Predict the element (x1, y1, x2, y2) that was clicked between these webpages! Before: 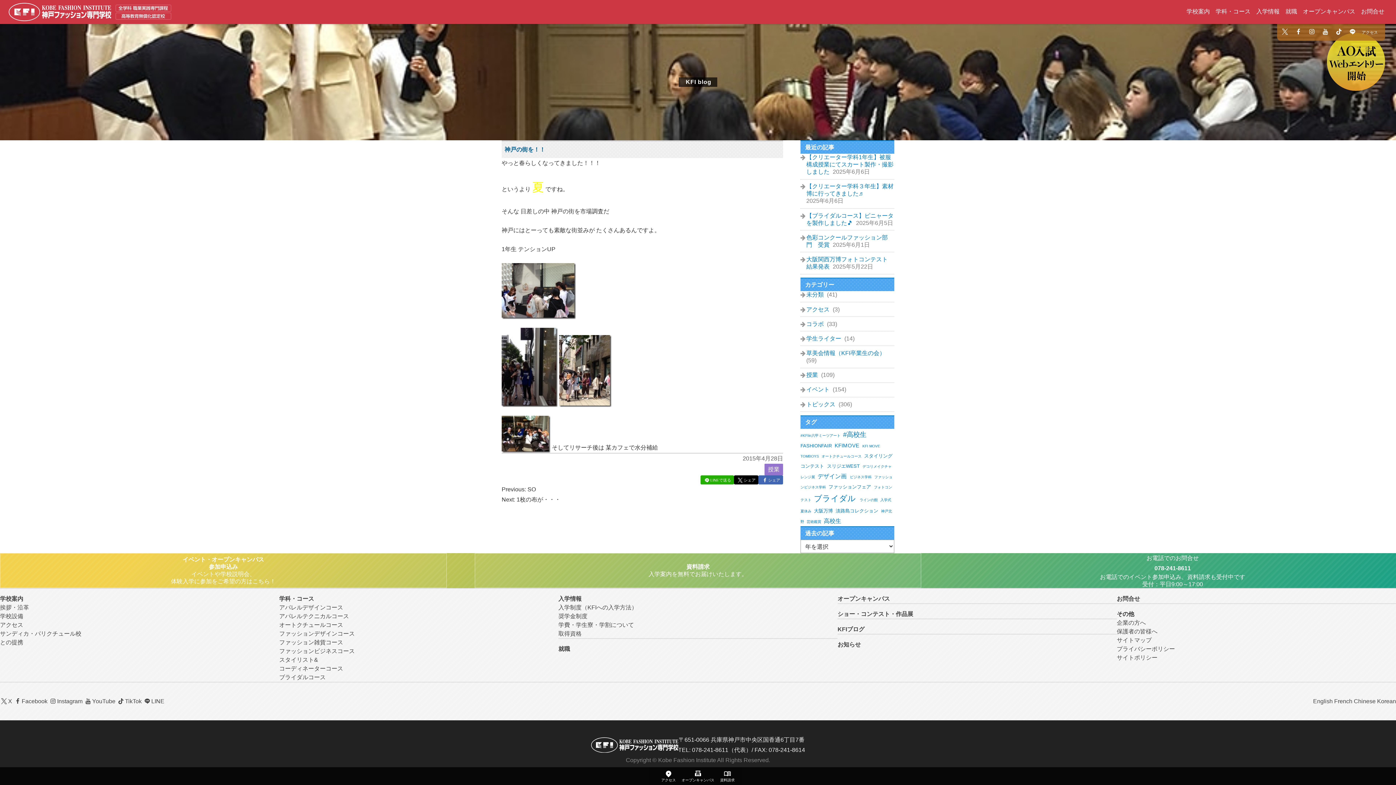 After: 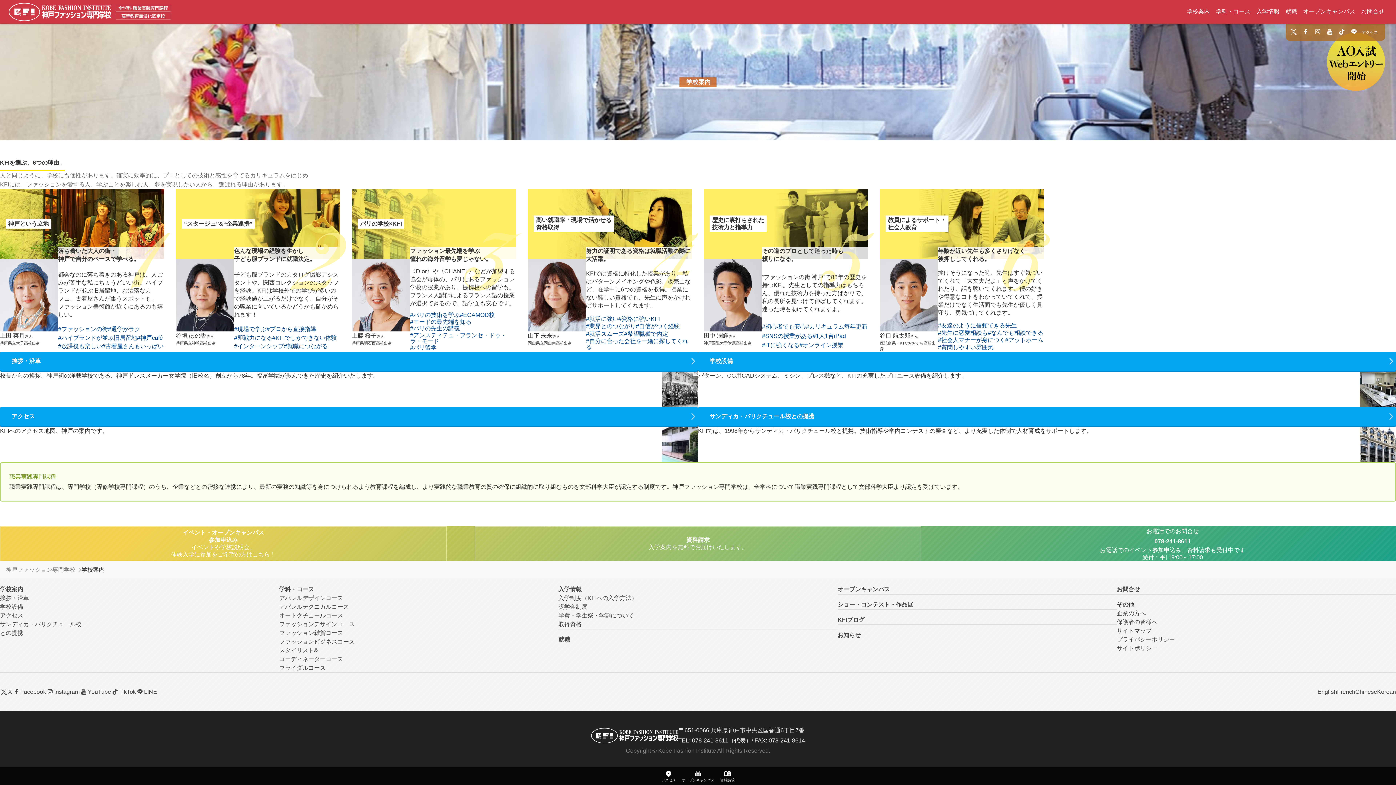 Action: label: 学校案内 bbox: (1185, 5, 1211, 18)